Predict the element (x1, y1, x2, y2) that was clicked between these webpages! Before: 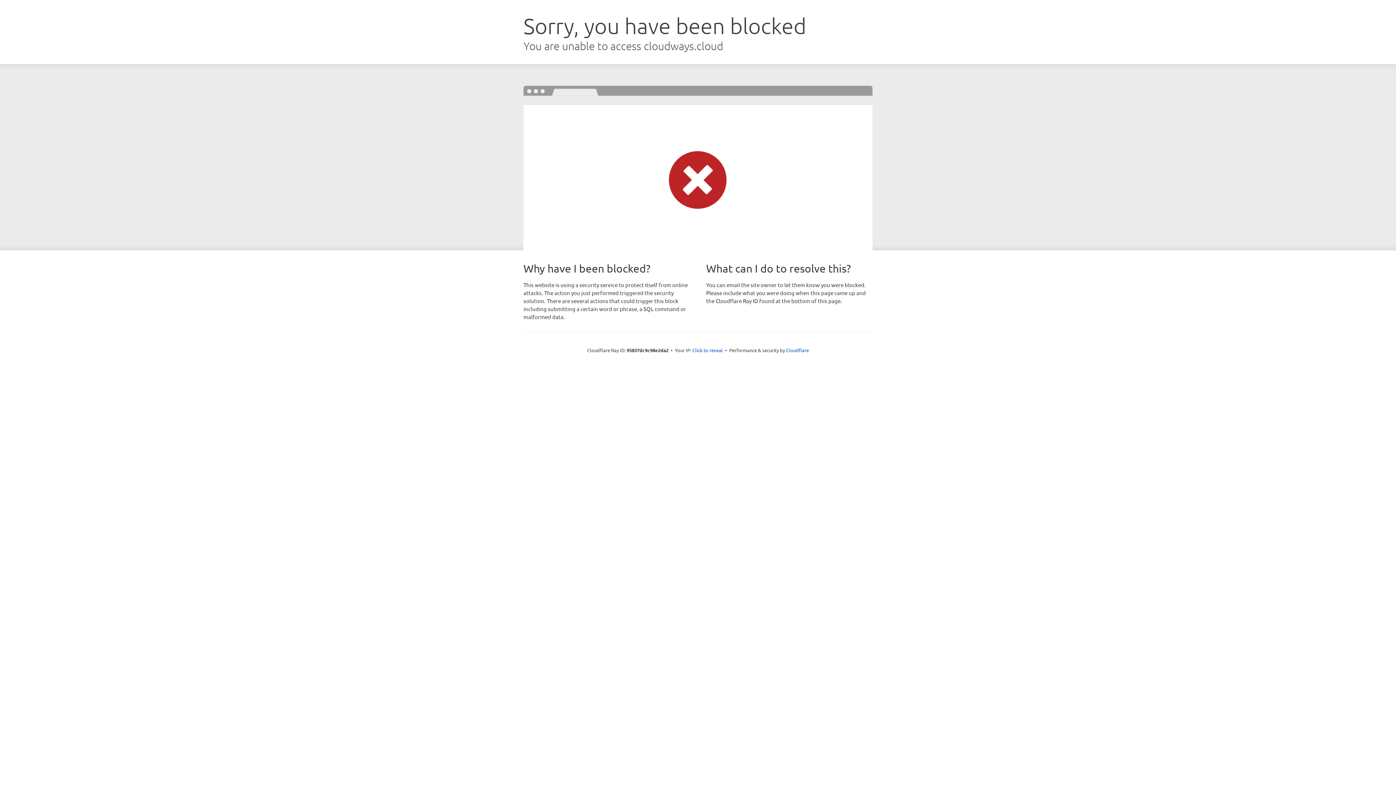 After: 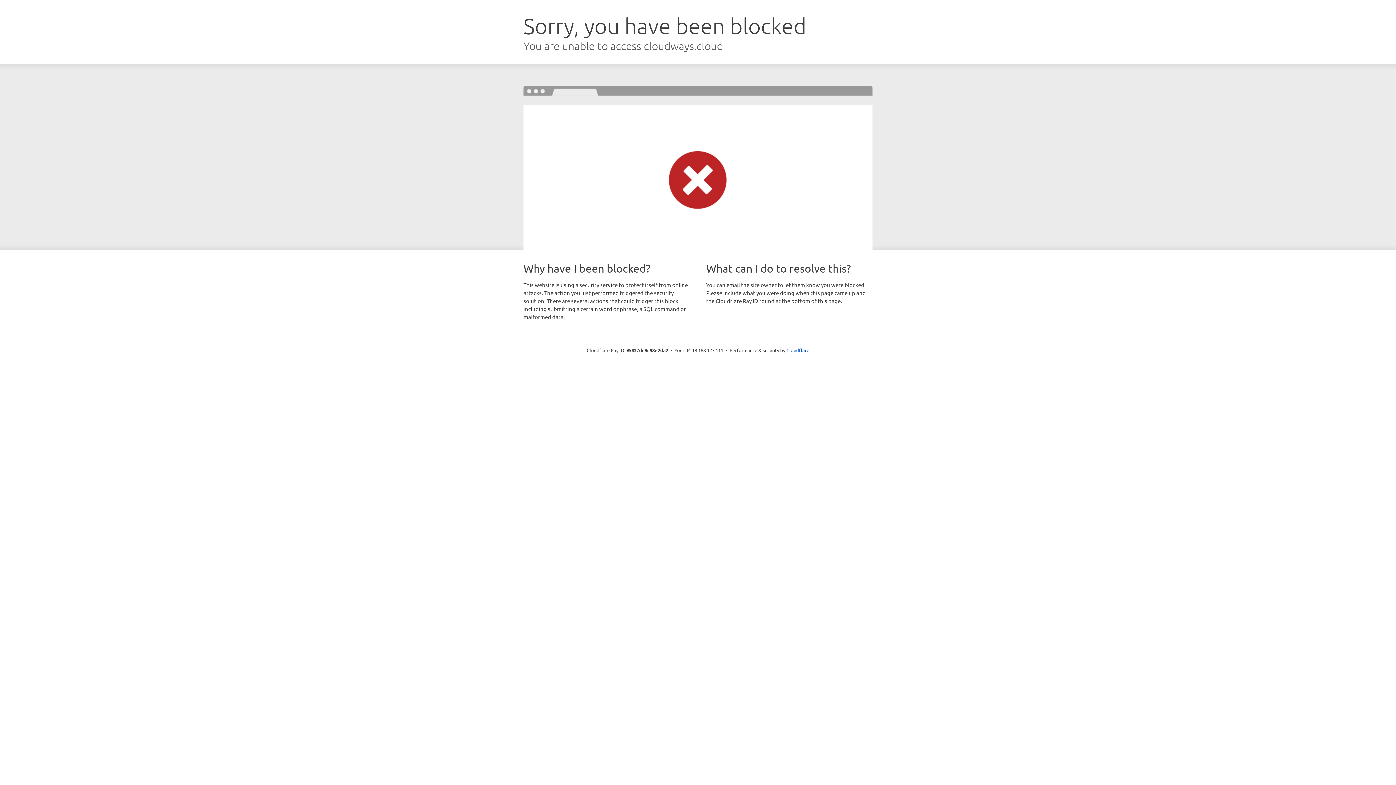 Action: label: Click to reveal bbox: (692, 346, 723, 353)